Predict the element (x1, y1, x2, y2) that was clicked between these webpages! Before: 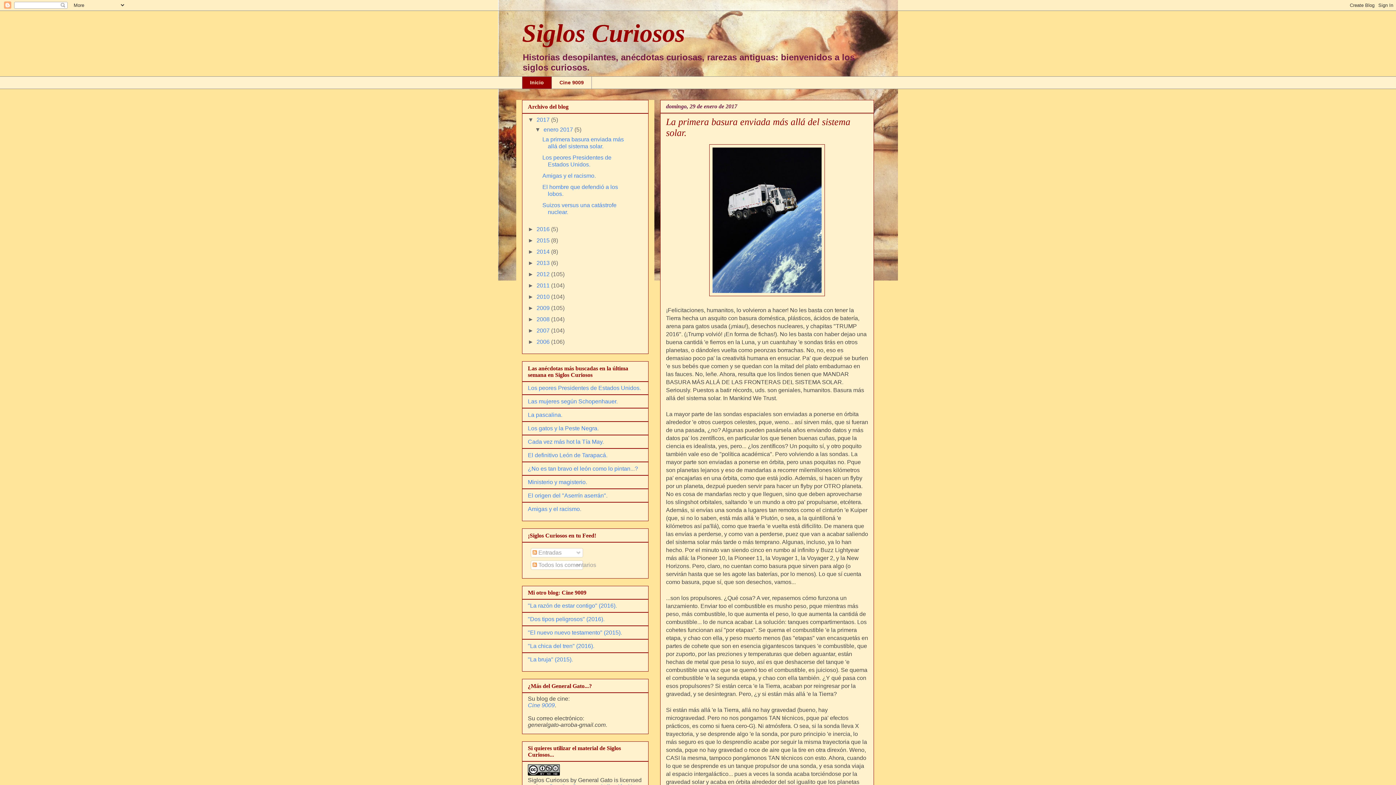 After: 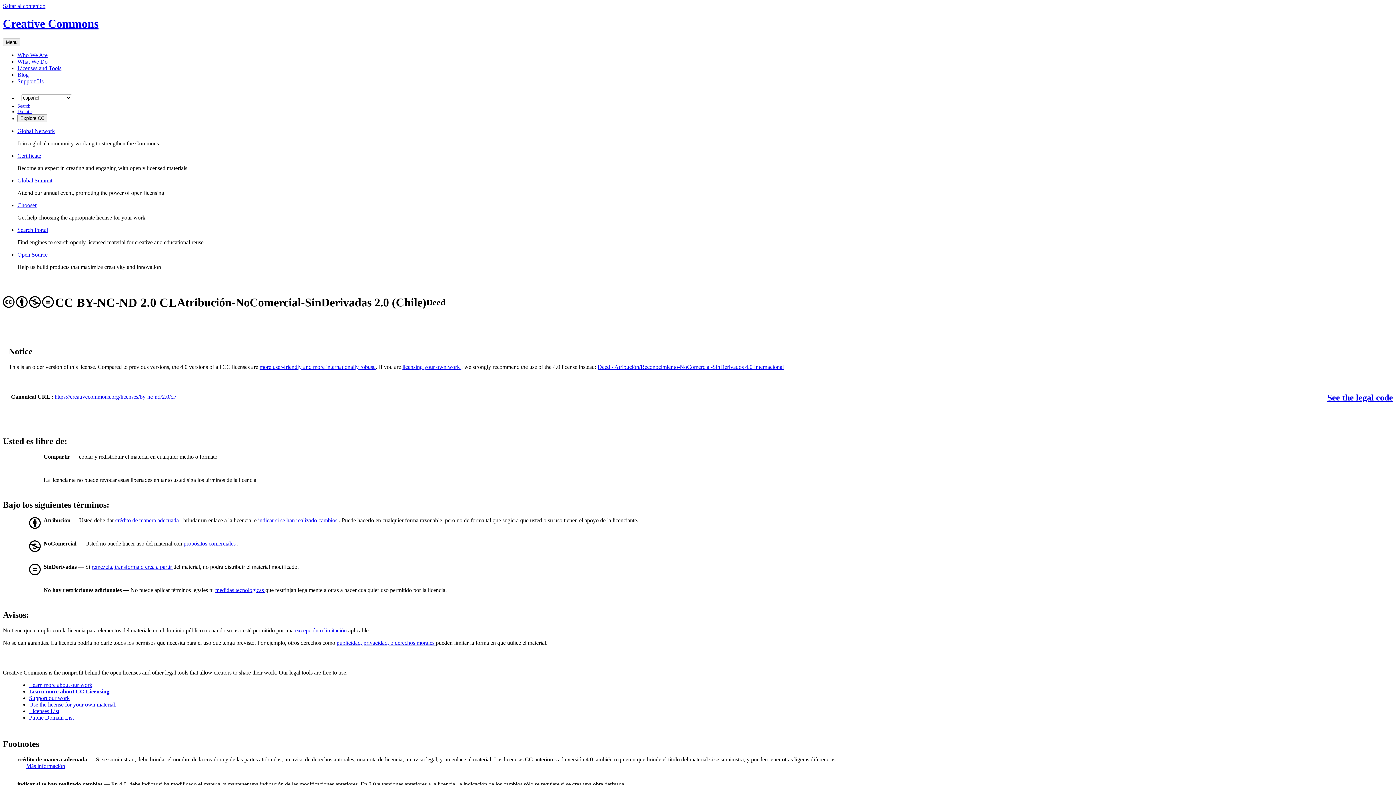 Action: bbox: (528, 771, 560, 777)